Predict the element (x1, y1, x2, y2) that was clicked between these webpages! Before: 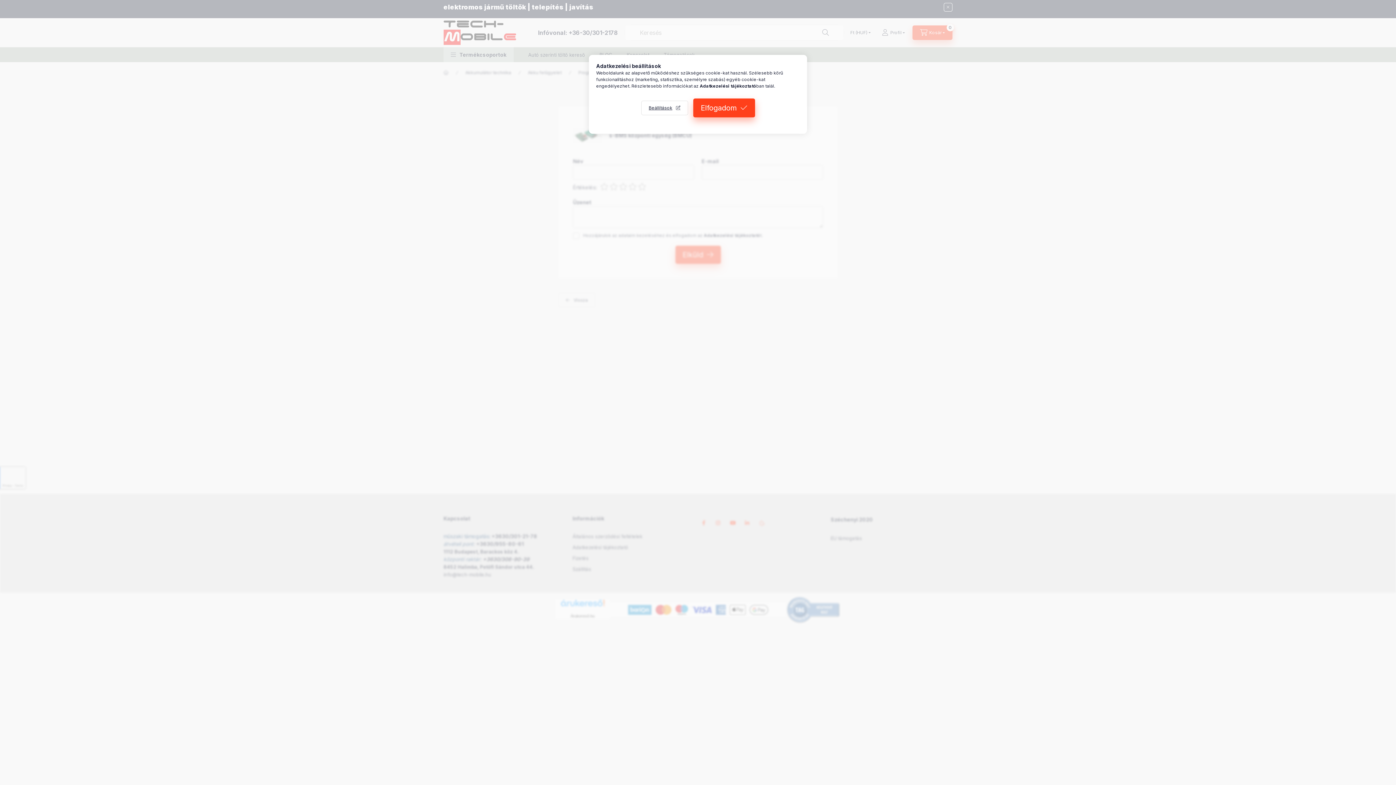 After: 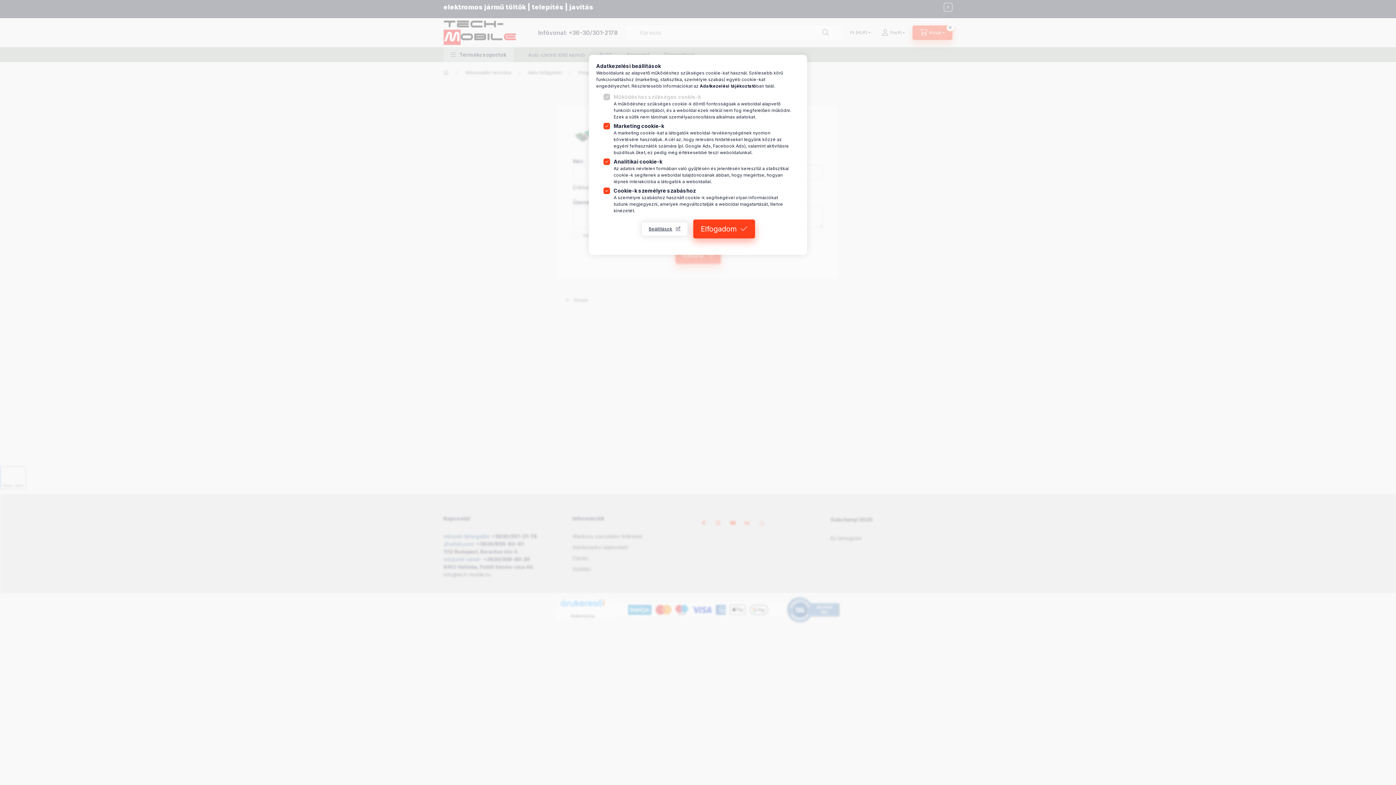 Action: label: Beállítások bbox: (641, 100, 688, 115)